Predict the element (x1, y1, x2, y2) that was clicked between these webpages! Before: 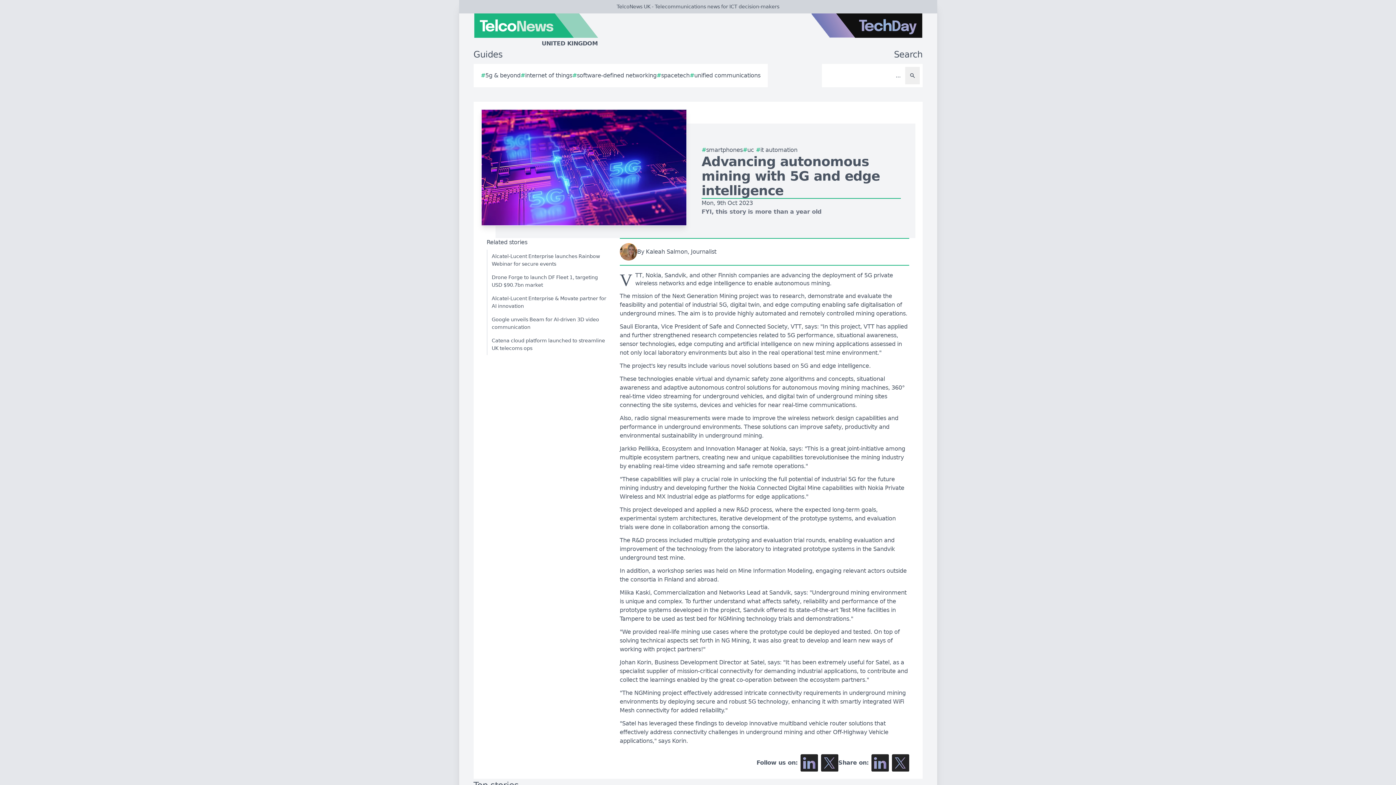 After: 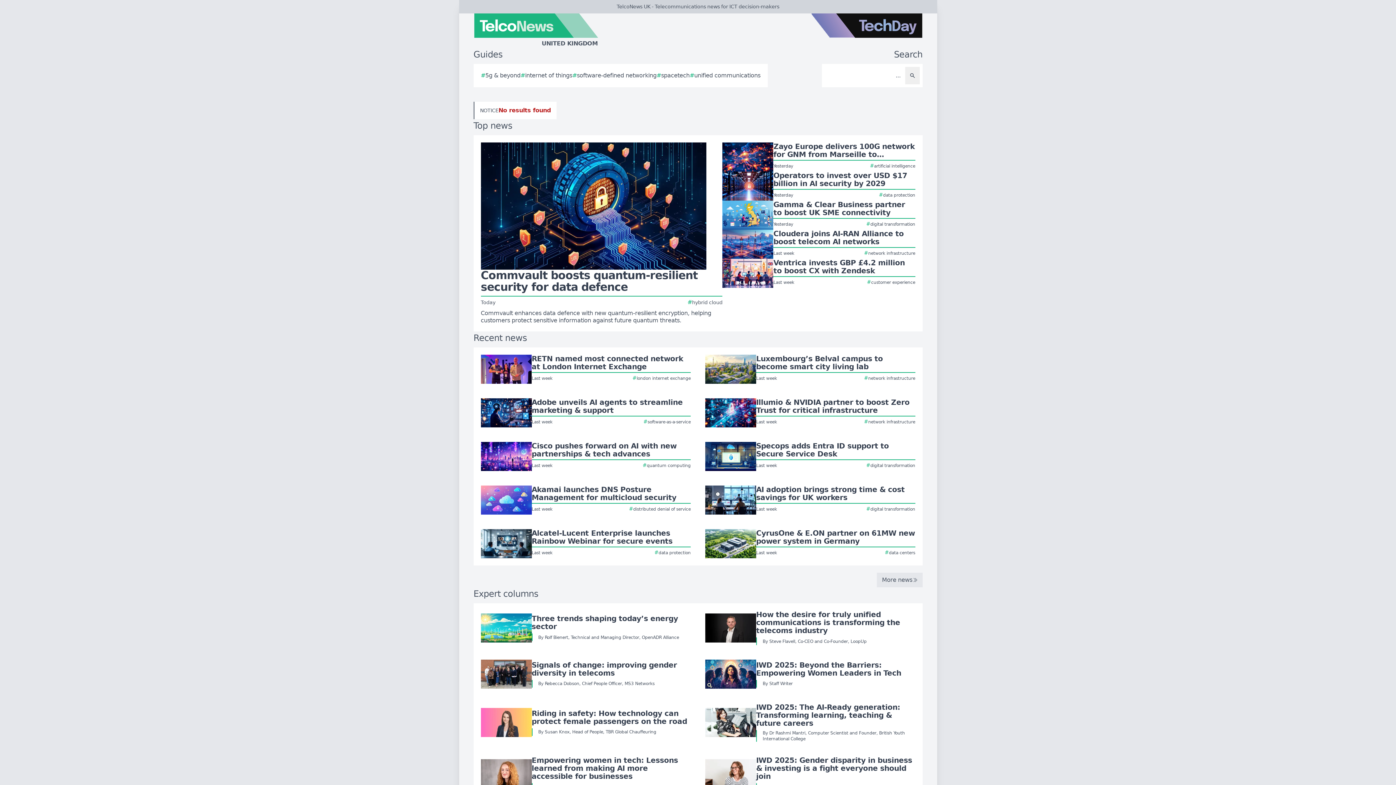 Action: label: Search bbox: (905, 66, 919, 84)